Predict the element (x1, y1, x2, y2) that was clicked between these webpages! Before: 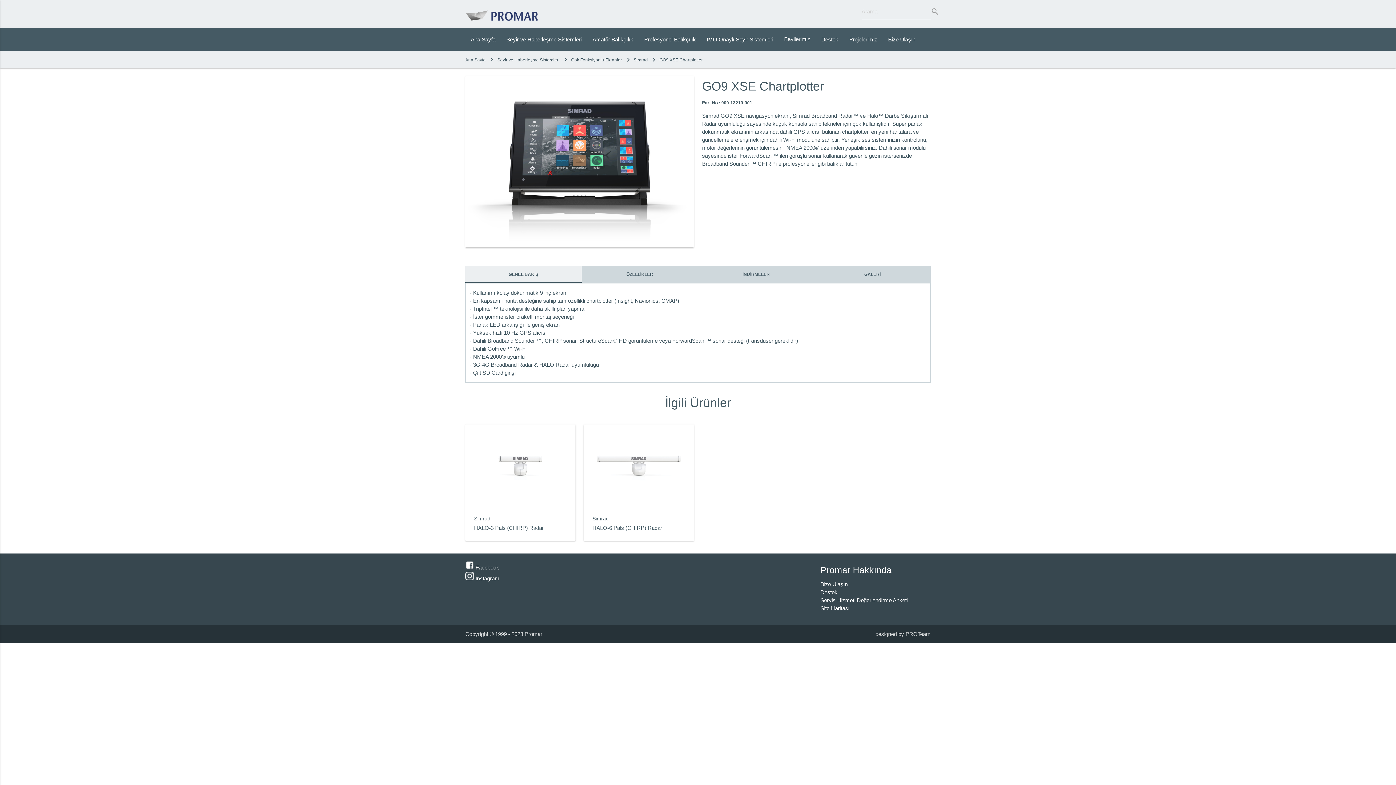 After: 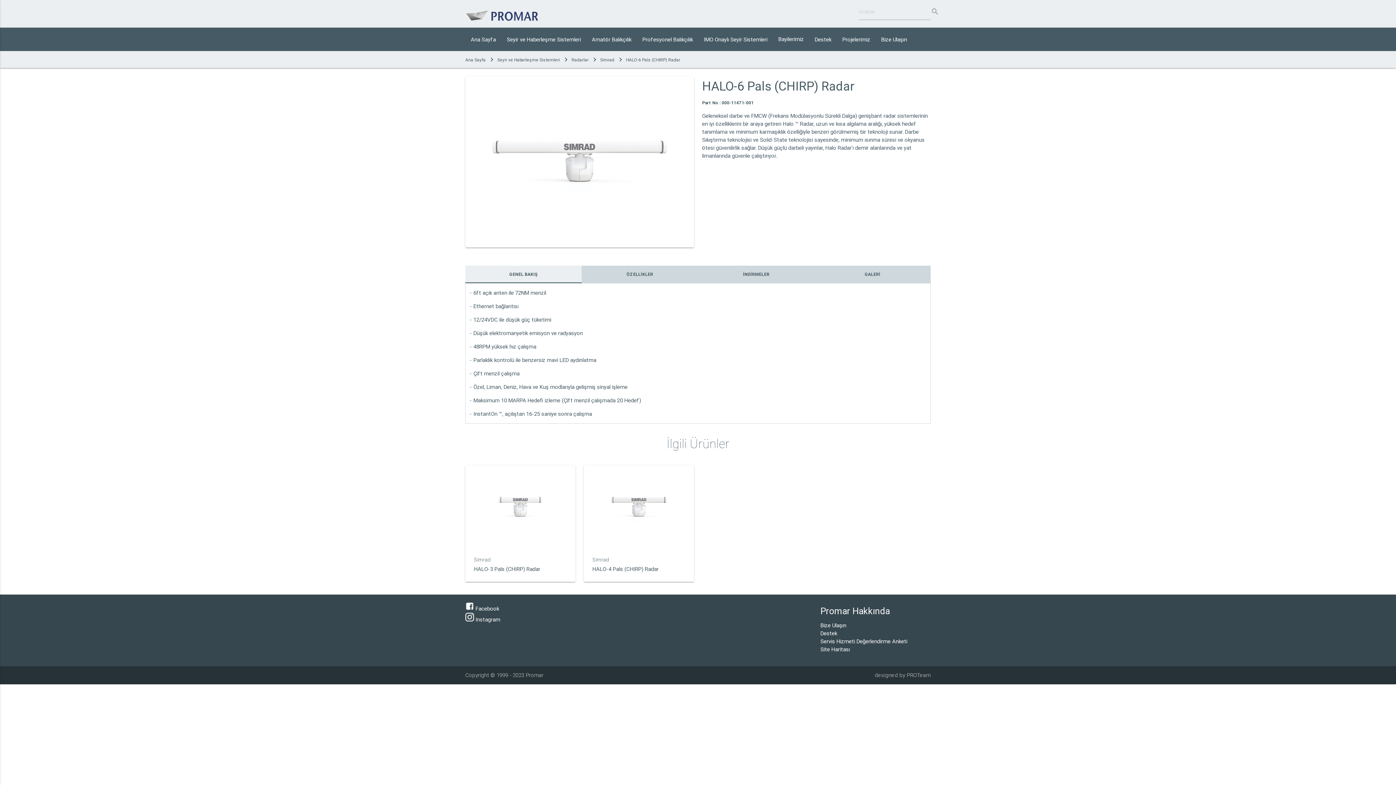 Action: label: Simrad bbox: (592, 516, 685, 521)